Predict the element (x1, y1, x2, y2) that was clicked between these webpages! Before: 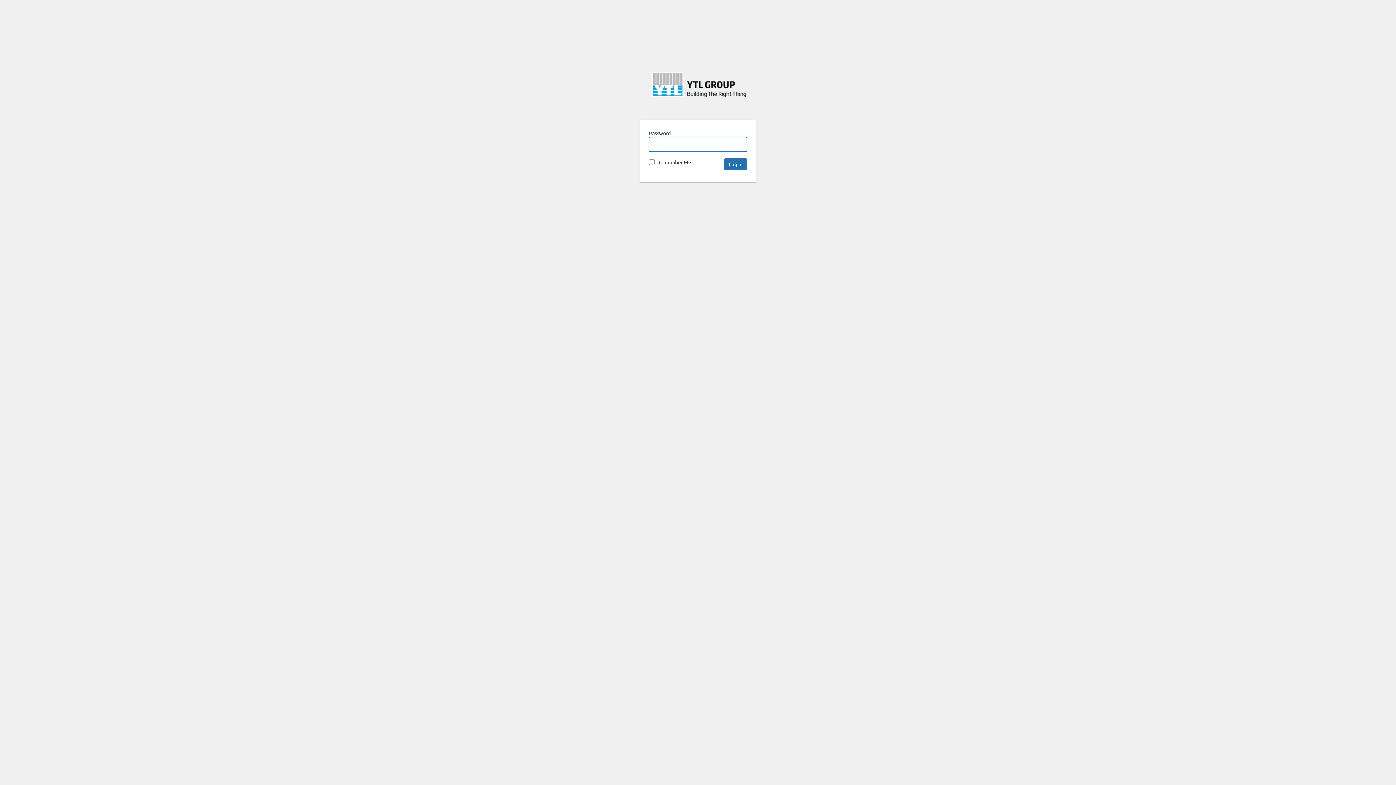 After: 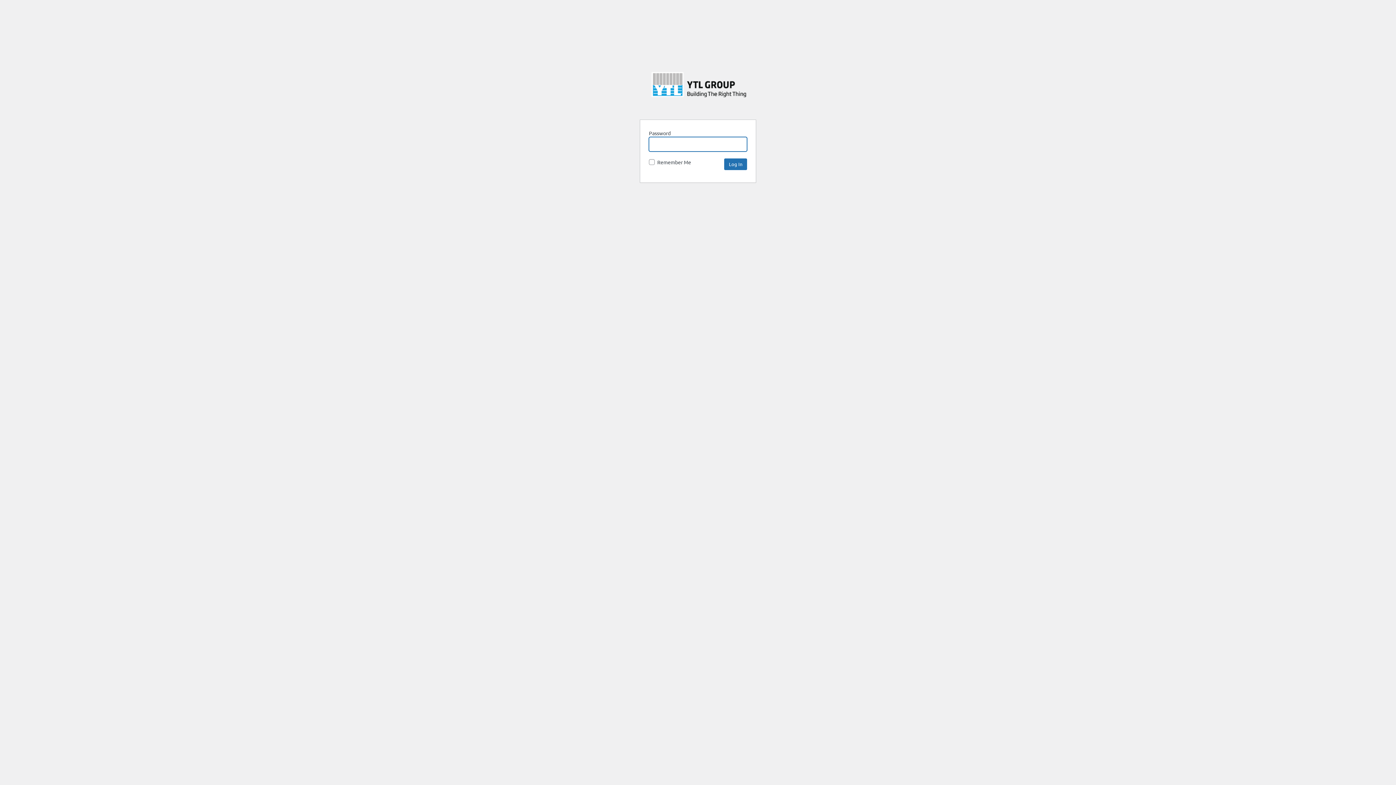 Action: bbox: (642, 69, 756, 110) label: YTL BTRT